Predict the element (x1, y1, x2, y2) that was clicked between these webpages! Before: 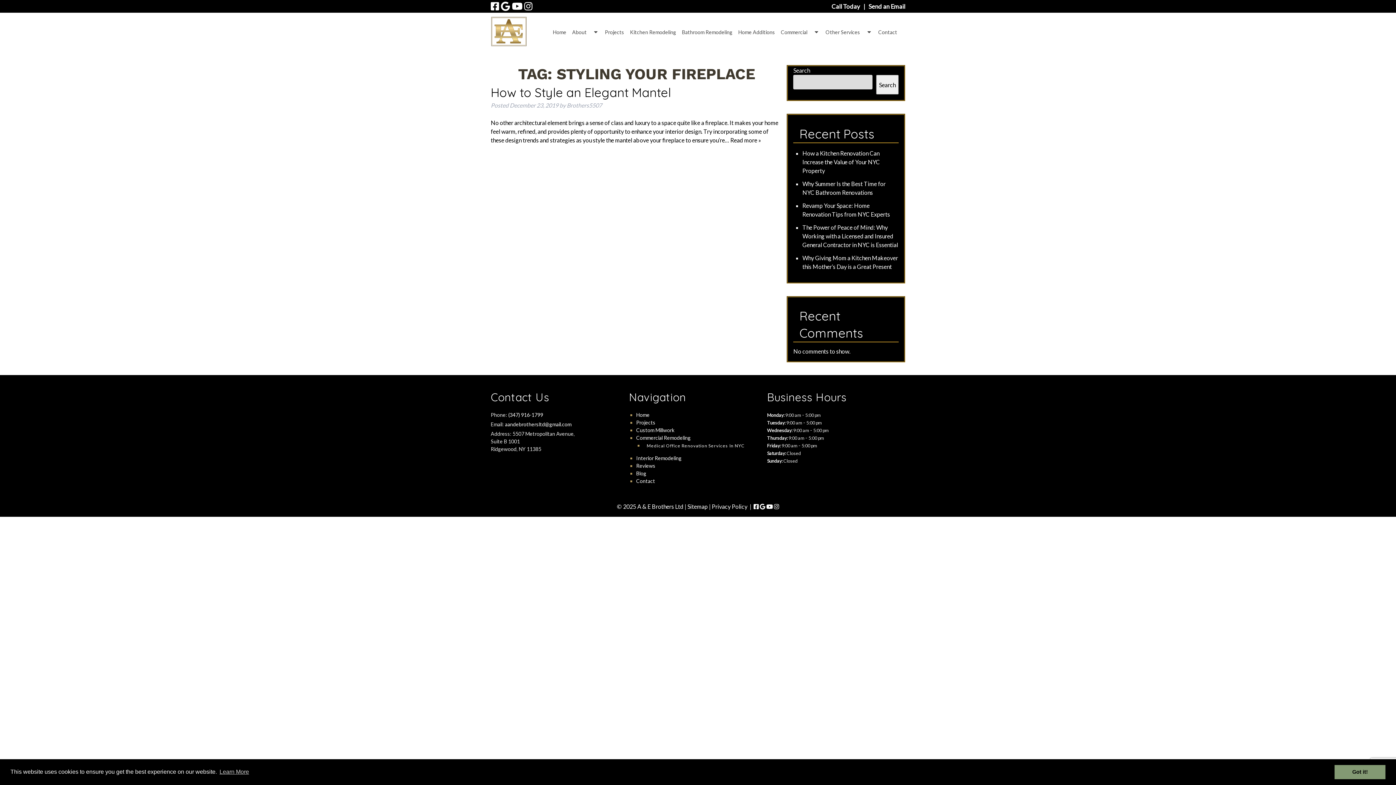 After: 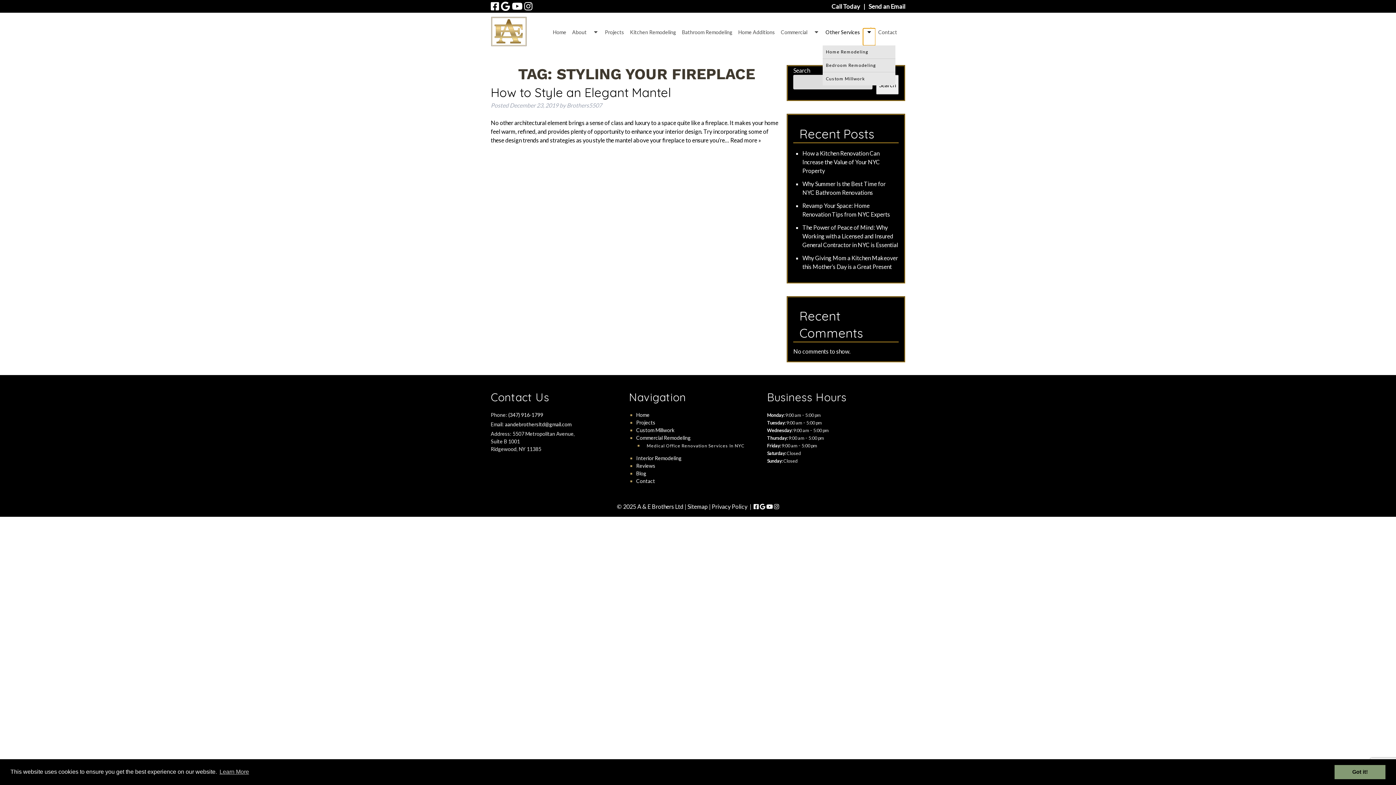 Action: bbox: (863, 28, 875, 45) label: Show Submenu for Other Services